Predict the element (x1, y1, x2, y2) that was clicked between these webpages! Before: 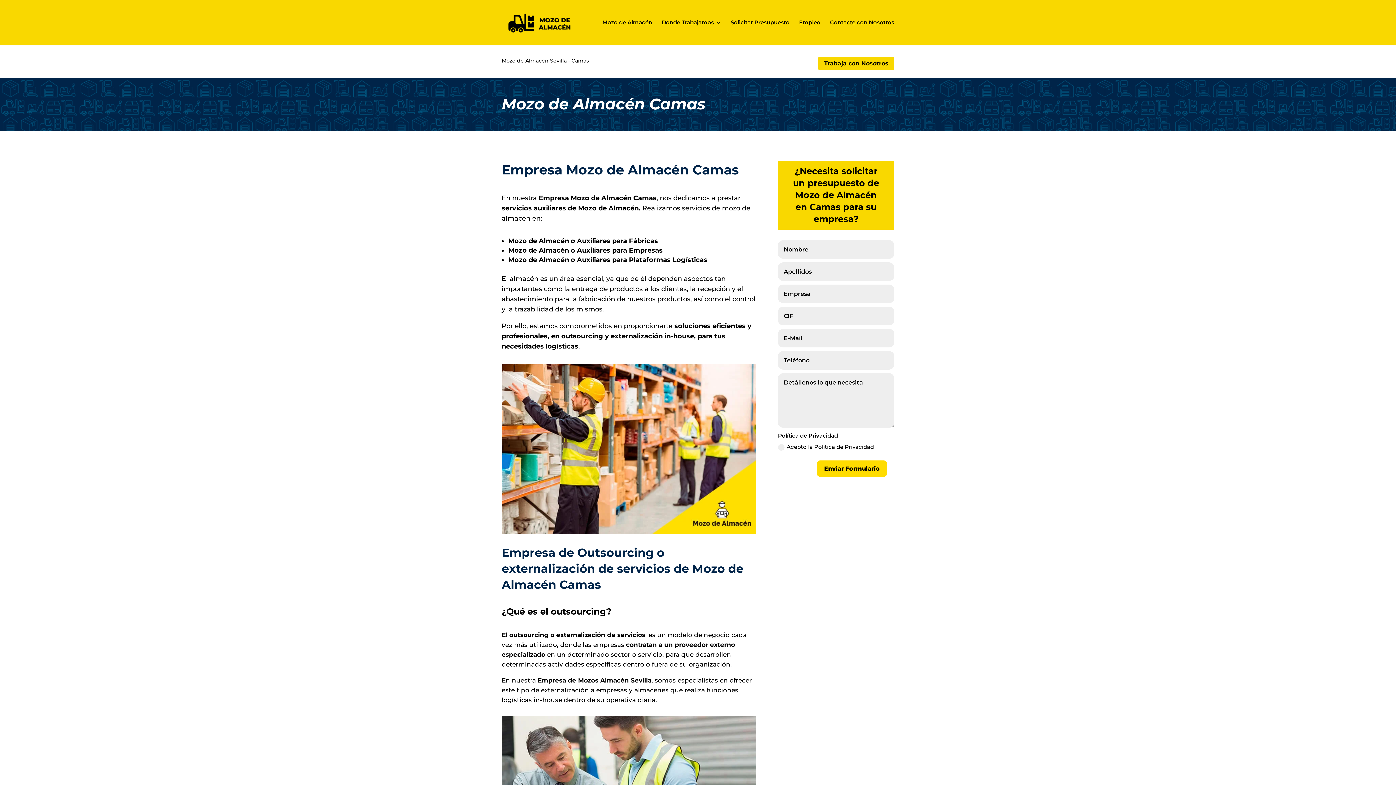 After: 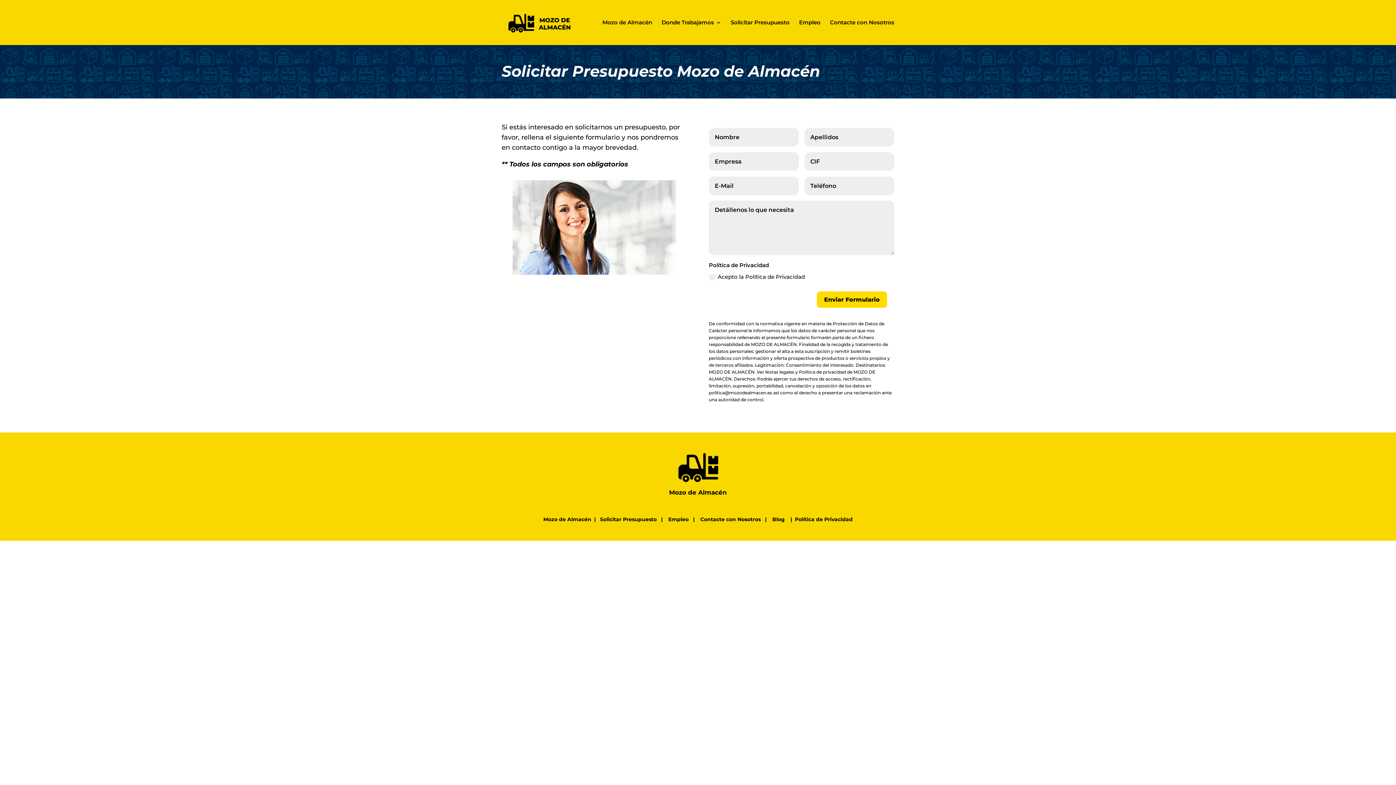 Action: label: Solicitar Presupuesto bbox: (730, 20, 789, 45)